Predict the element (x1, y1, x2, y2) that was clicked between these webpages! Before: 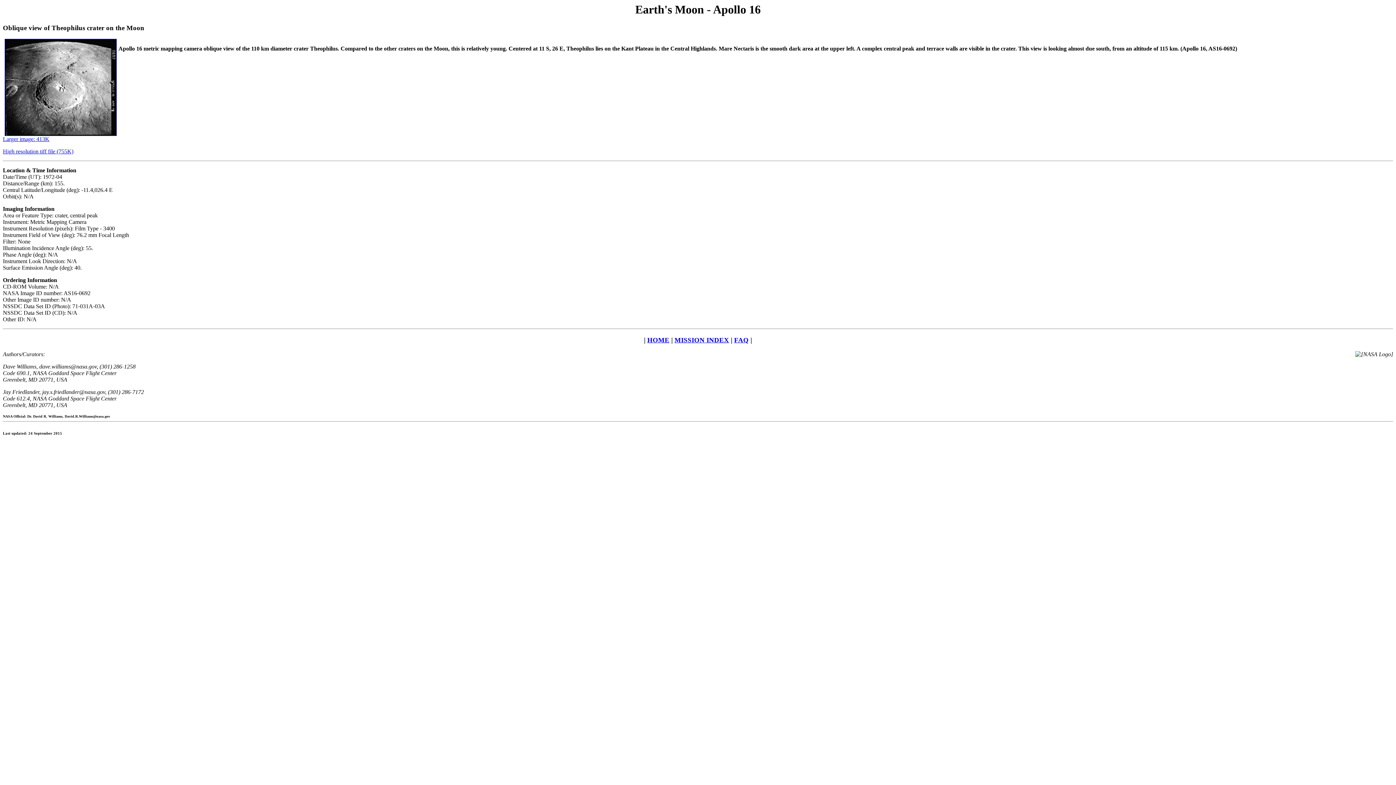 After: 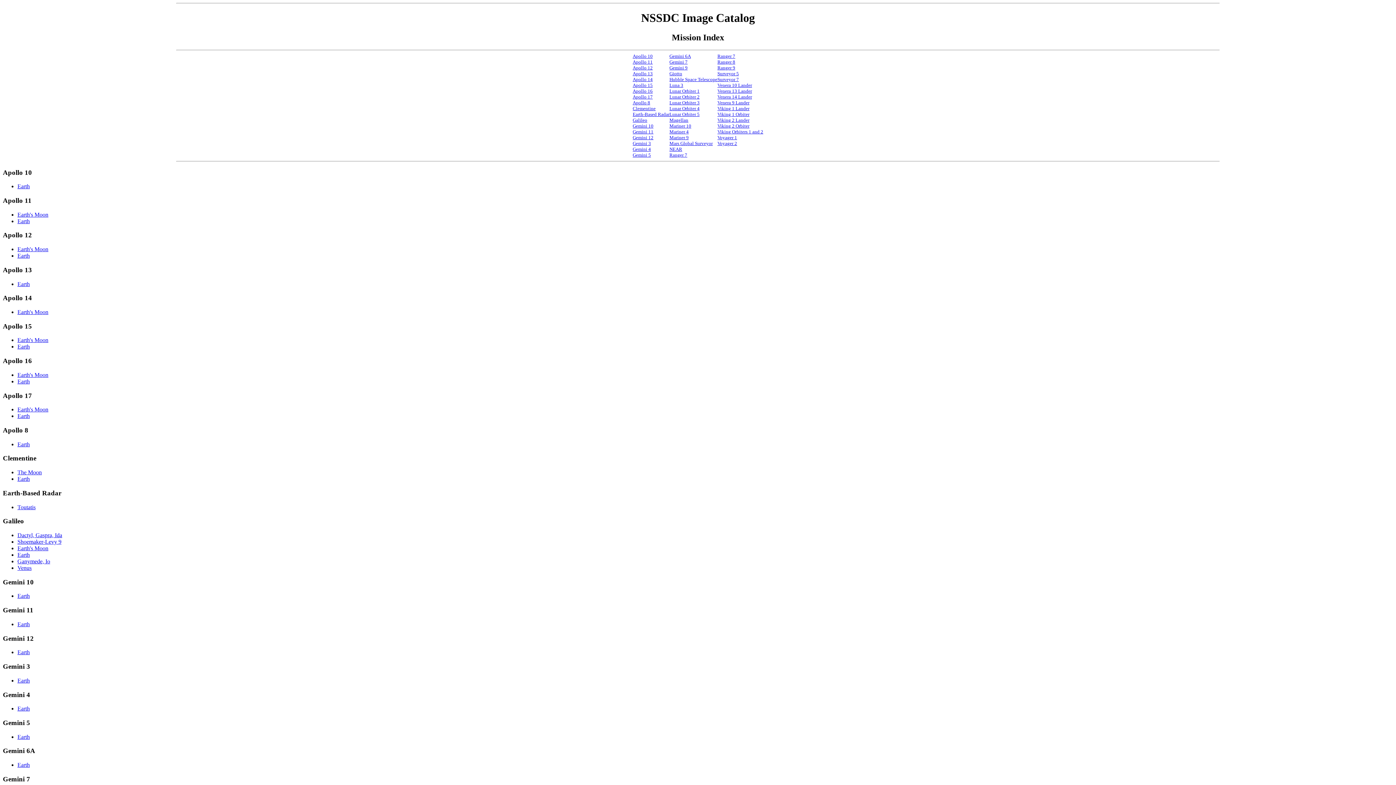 Action: bbox: (674, 336, 729, 343) label: MISSION INDEX